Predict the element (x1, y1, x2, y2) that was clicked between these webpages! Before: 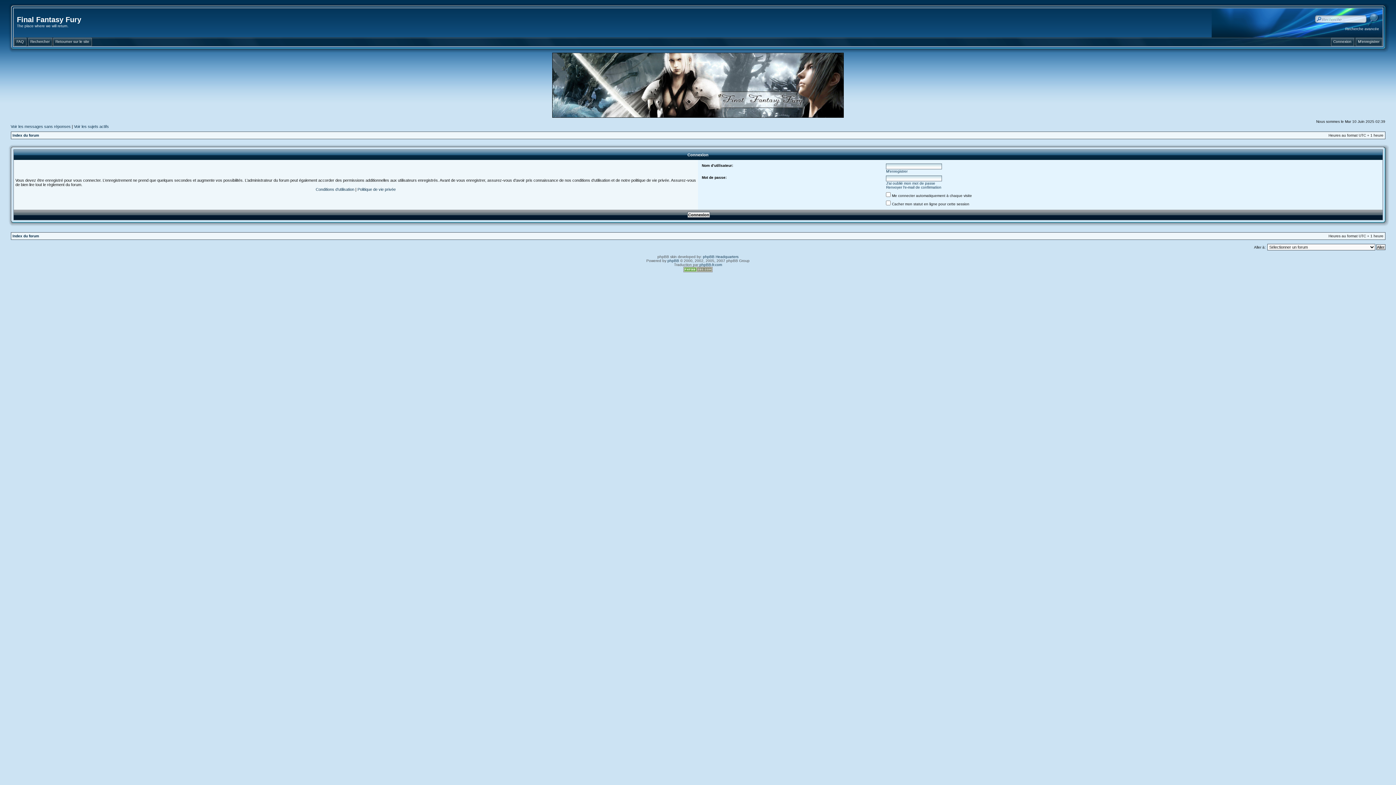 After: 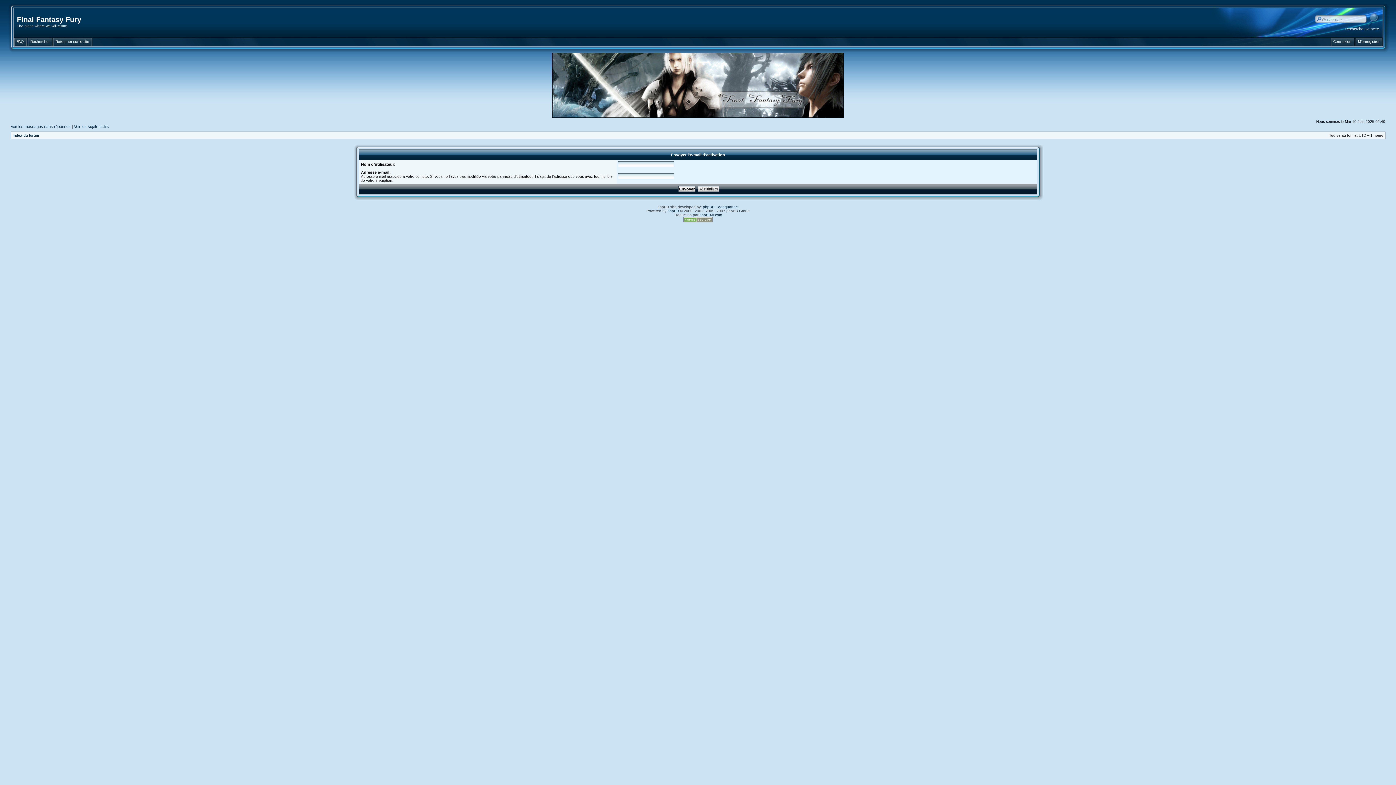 Action: bbox: (886, 185, 941, 189) label: Renvoyer l’e-mail de confirmation